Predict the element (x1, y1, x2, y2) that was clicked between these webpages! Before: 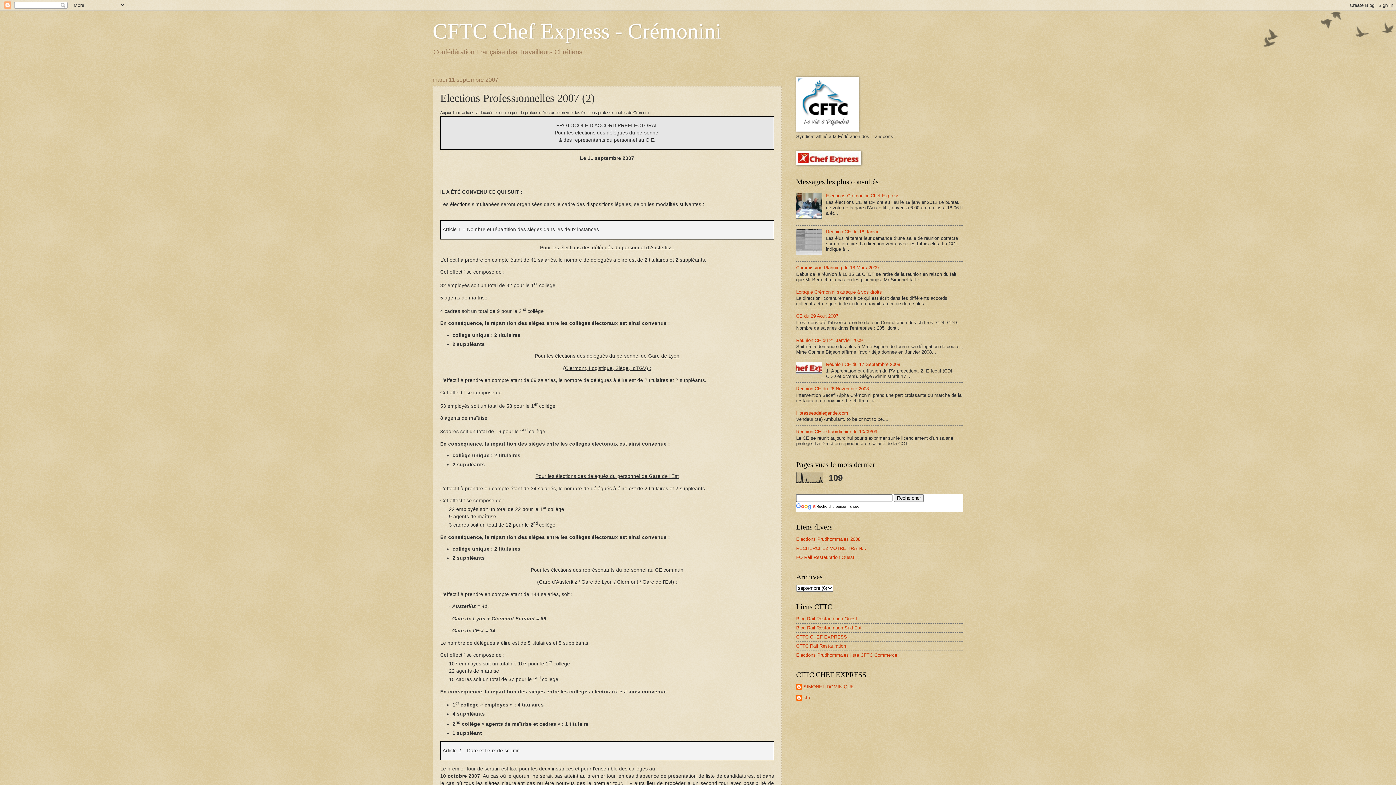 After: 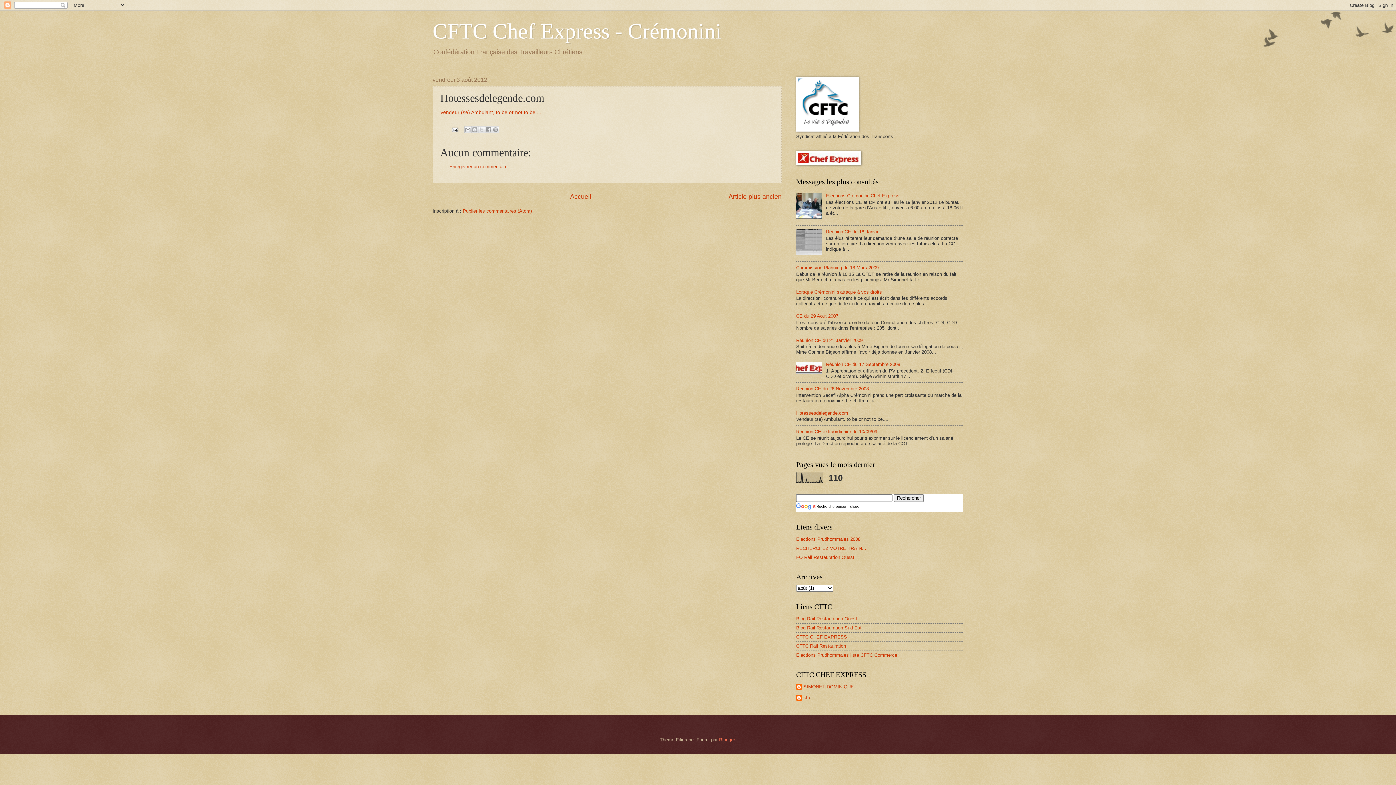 Action: label: Hotessesdelegende.com bbox: (796, 410, 848, 415)